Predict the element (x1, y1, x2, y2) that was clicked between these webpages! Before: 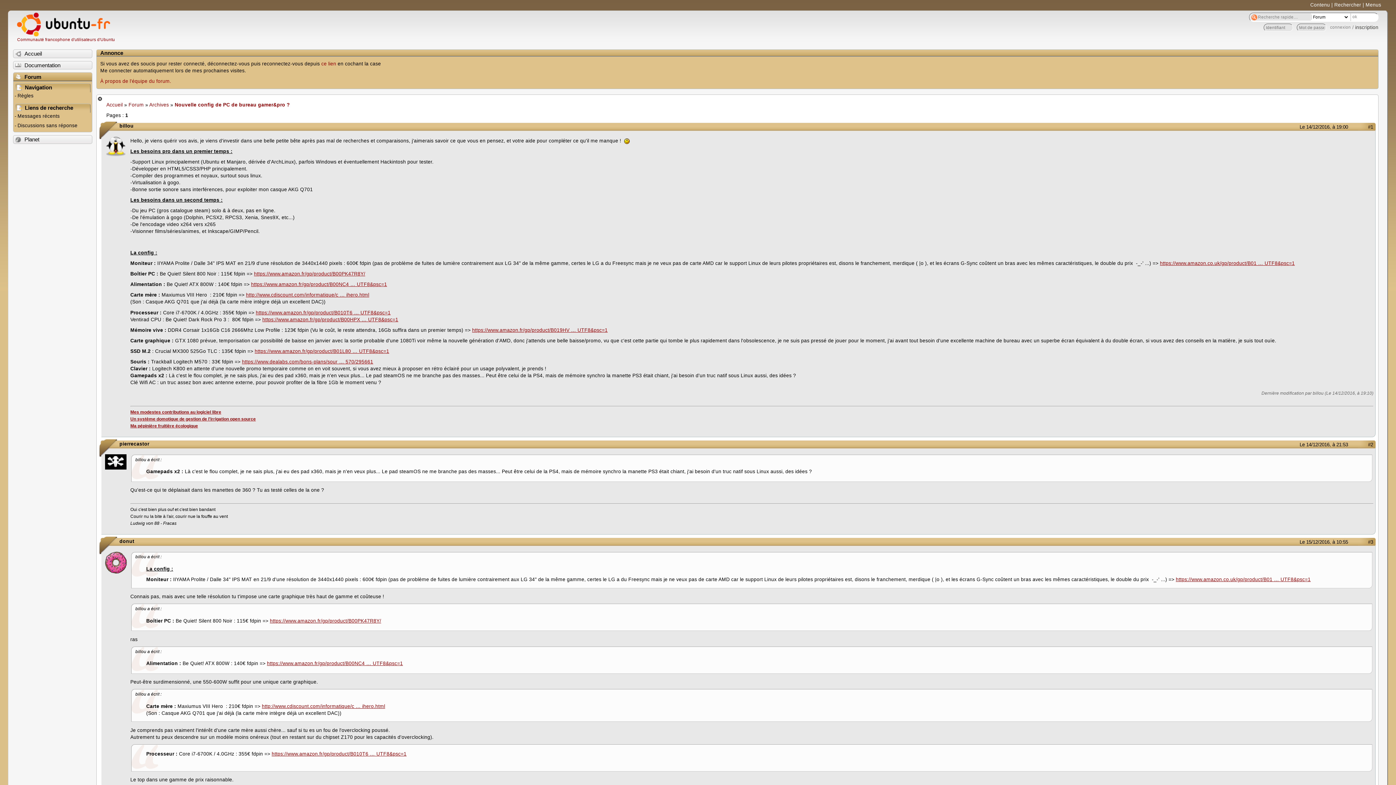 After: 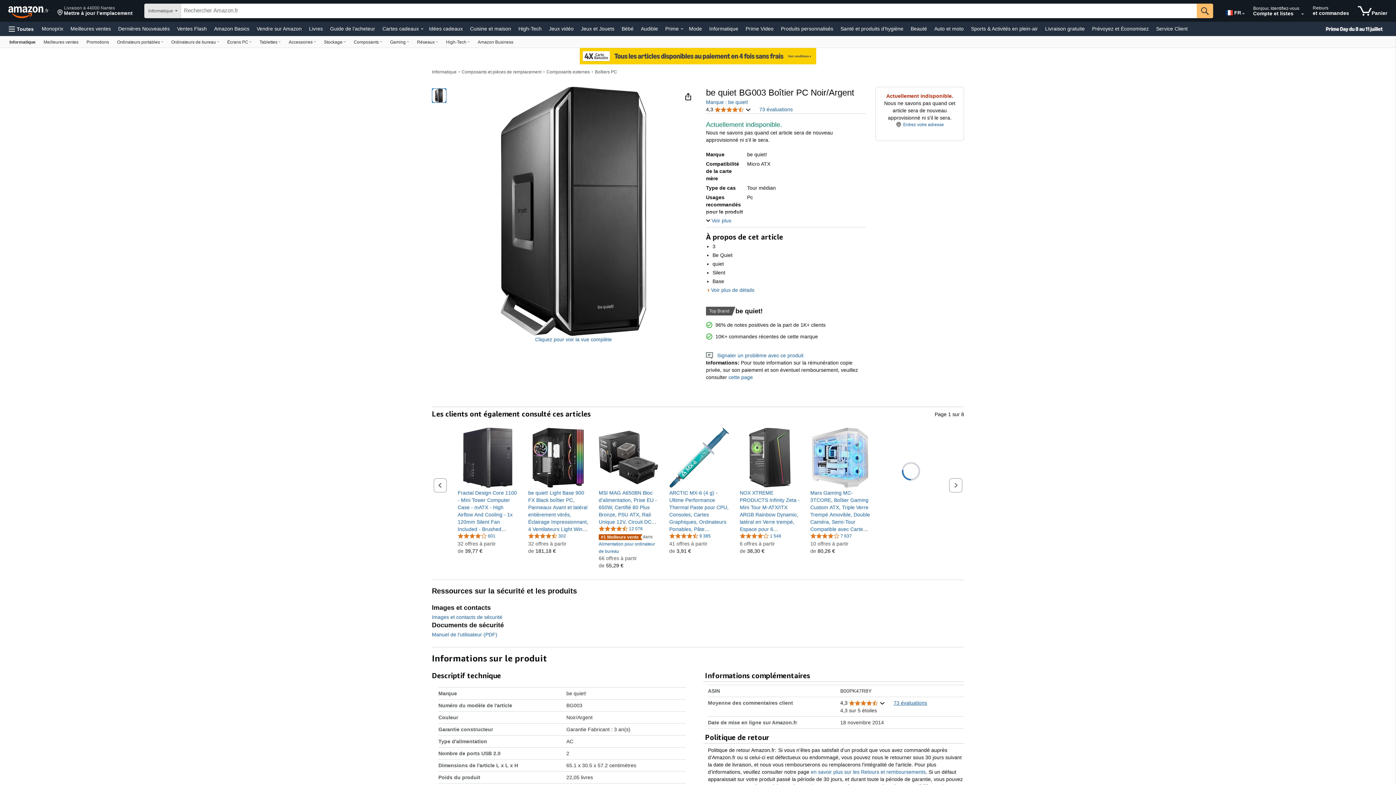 Action: label: https://www.amazon.fr/gp/product/B00PK47R8Y/ bbox: (269, 618, 381, 623)